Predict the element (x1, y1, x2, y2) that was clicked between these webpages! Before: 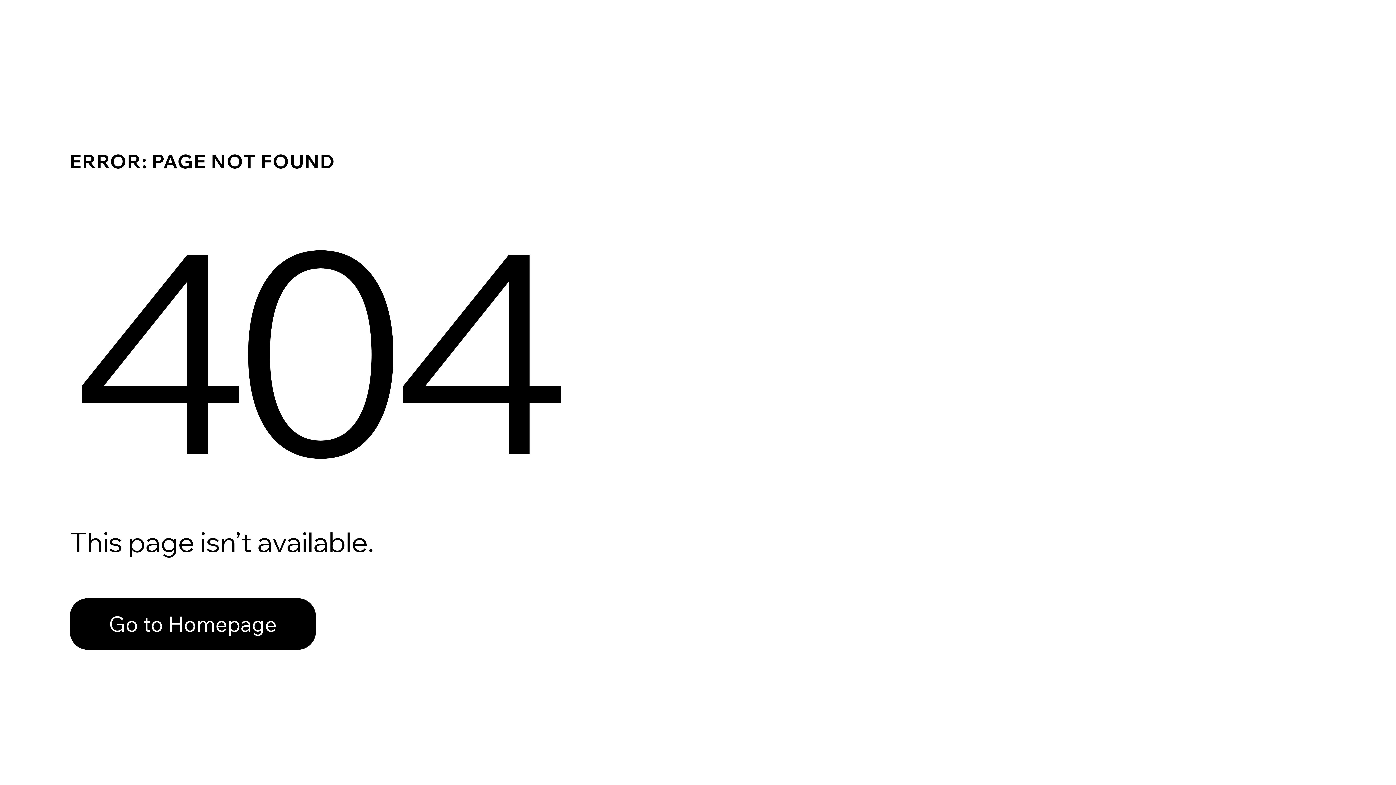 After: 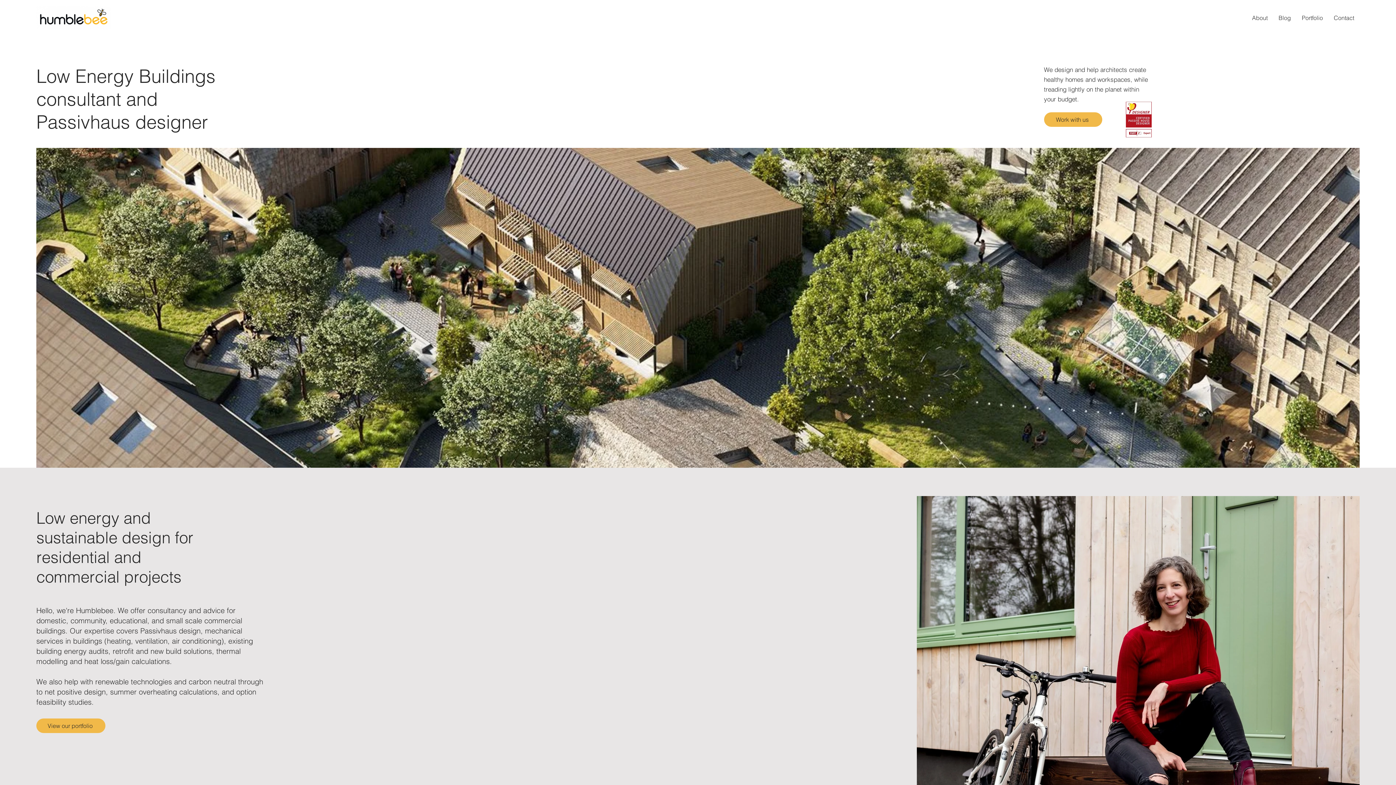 Action: label: Go to Homepage bbox: (69, 598, 316, 650)